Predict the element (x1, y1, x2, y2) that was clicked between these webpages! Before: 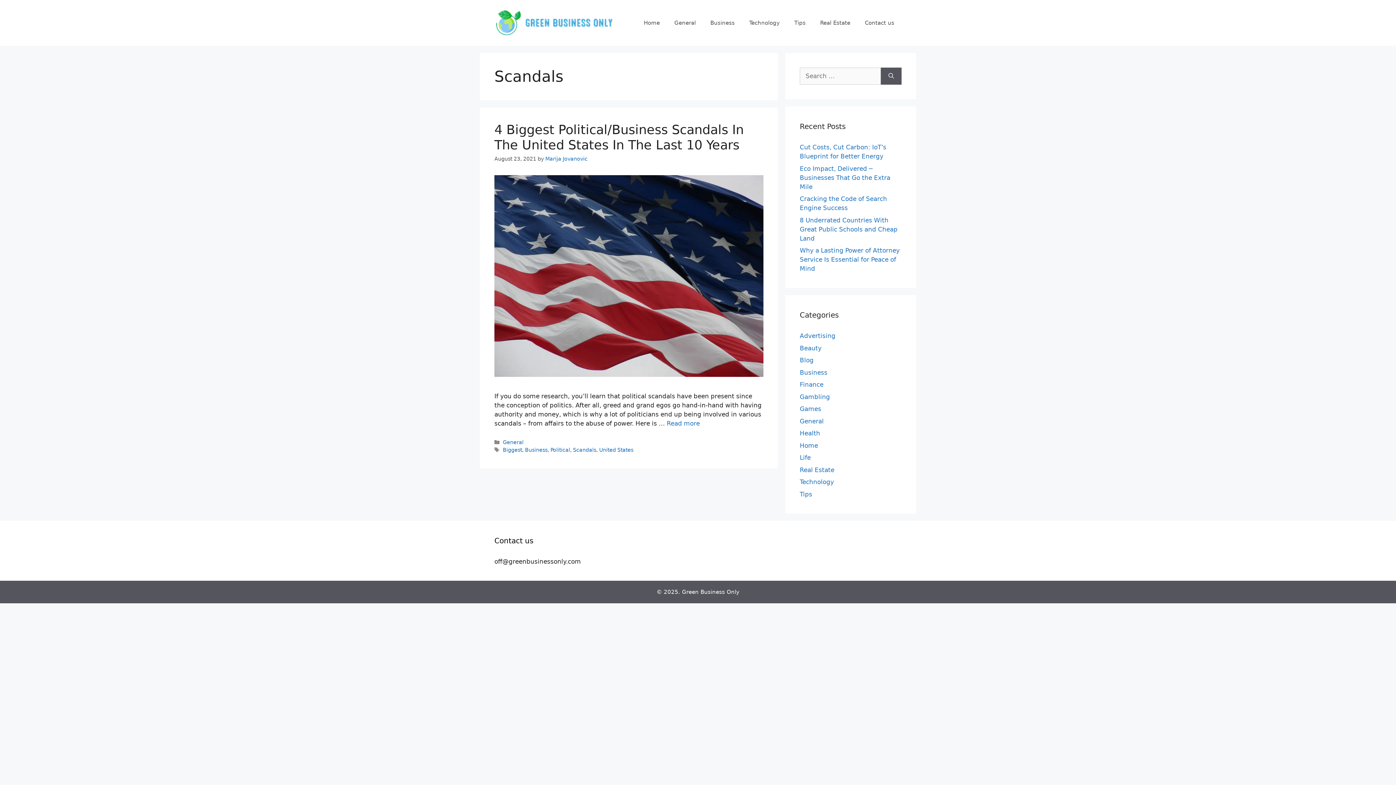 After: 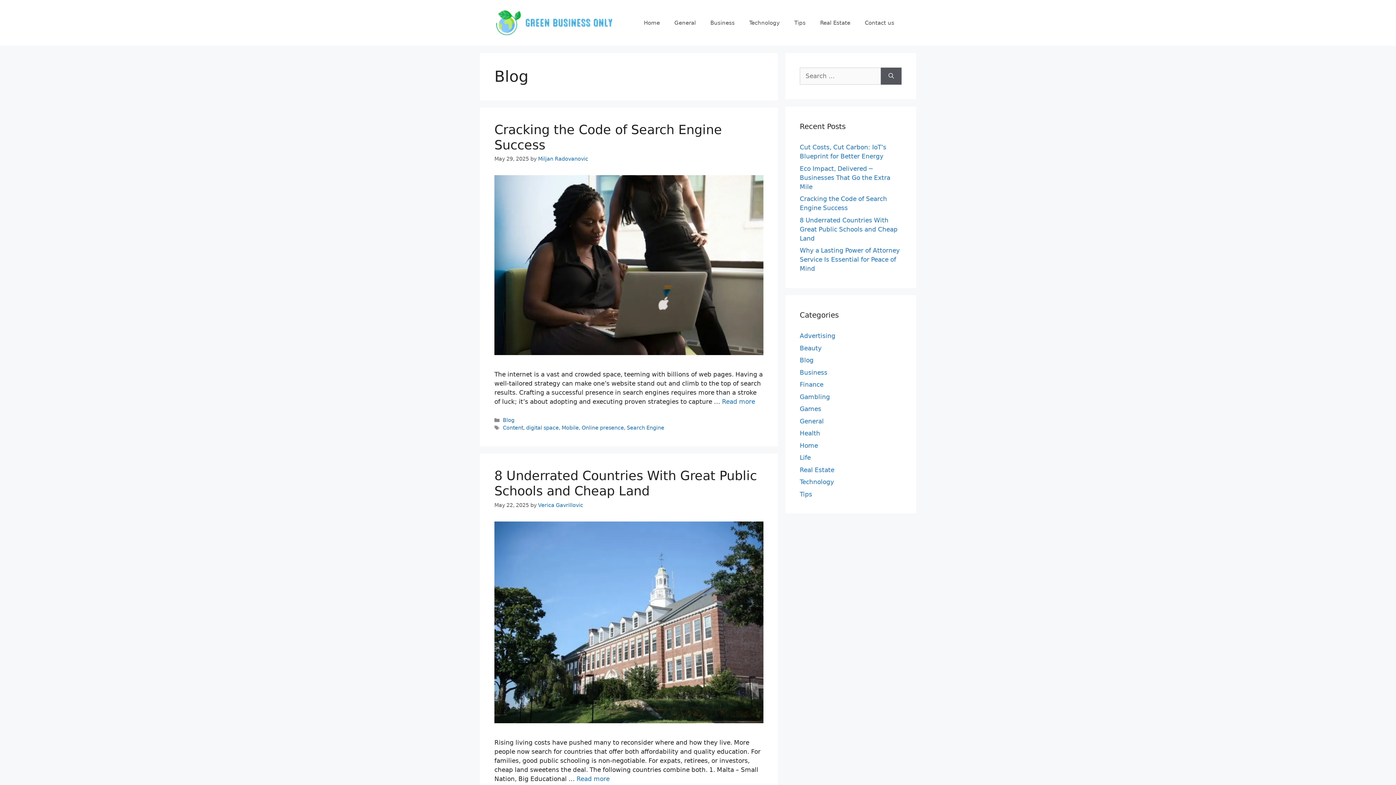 Action: bbox: (800, 356, 813, 364) label: Blog